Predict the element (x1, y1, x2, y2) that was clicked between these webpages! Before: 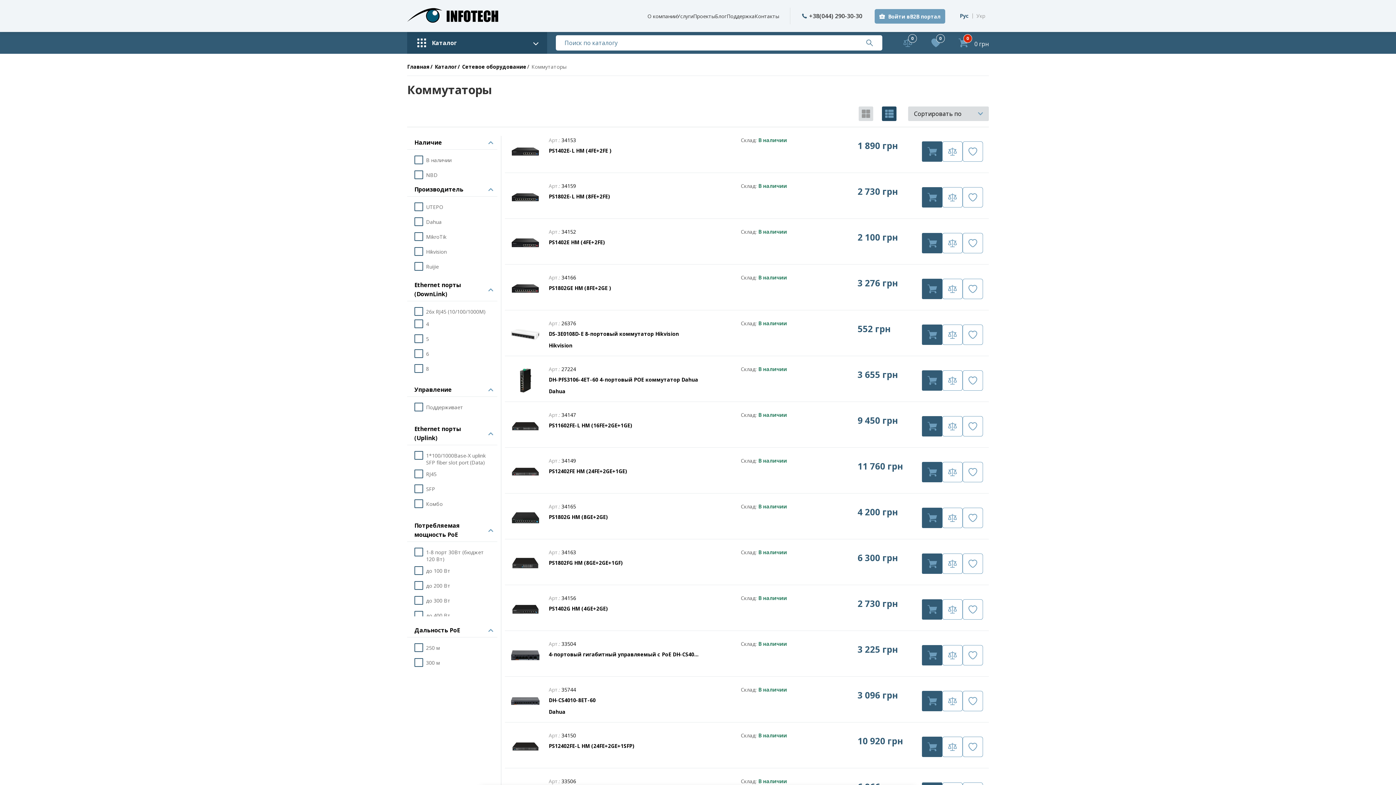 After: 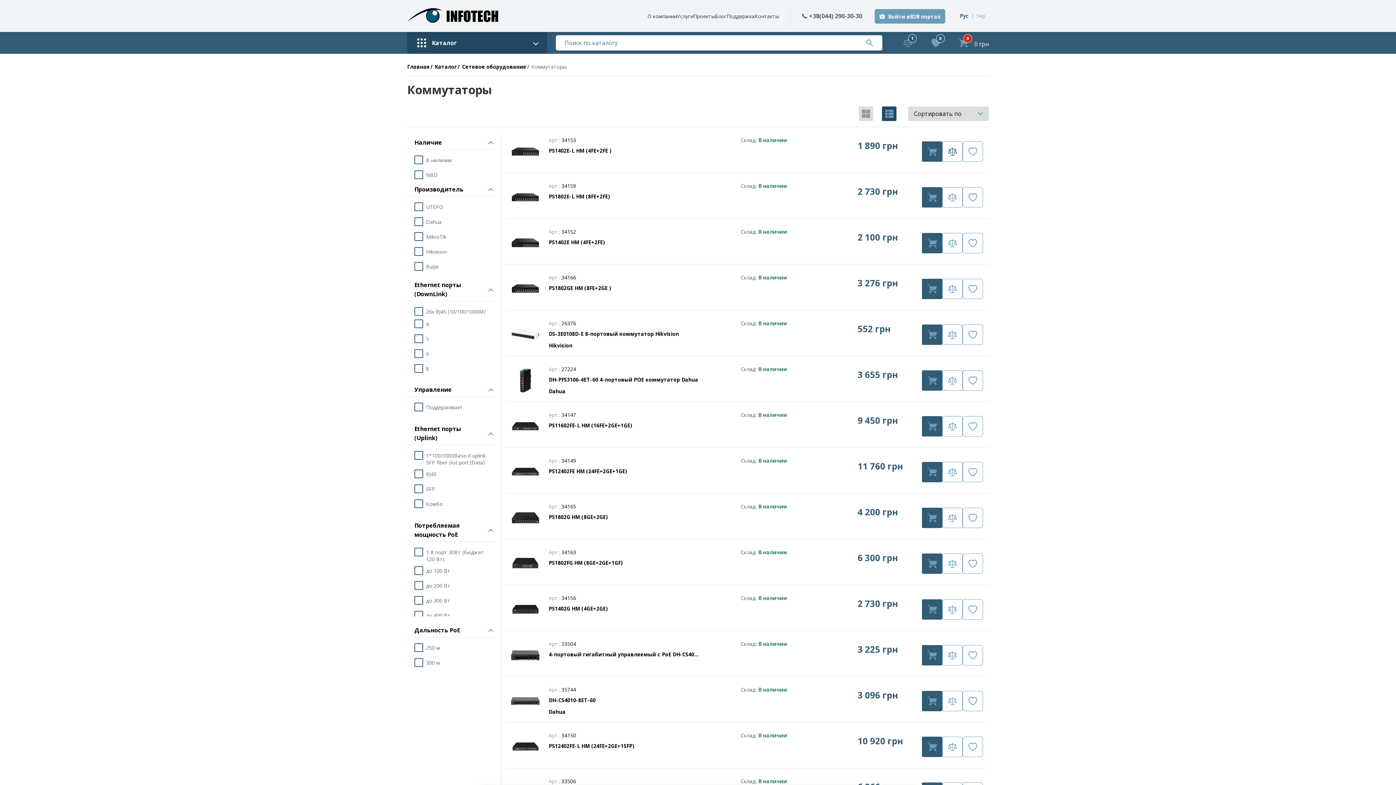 Action: bbox: (942, 141, 962, 161)